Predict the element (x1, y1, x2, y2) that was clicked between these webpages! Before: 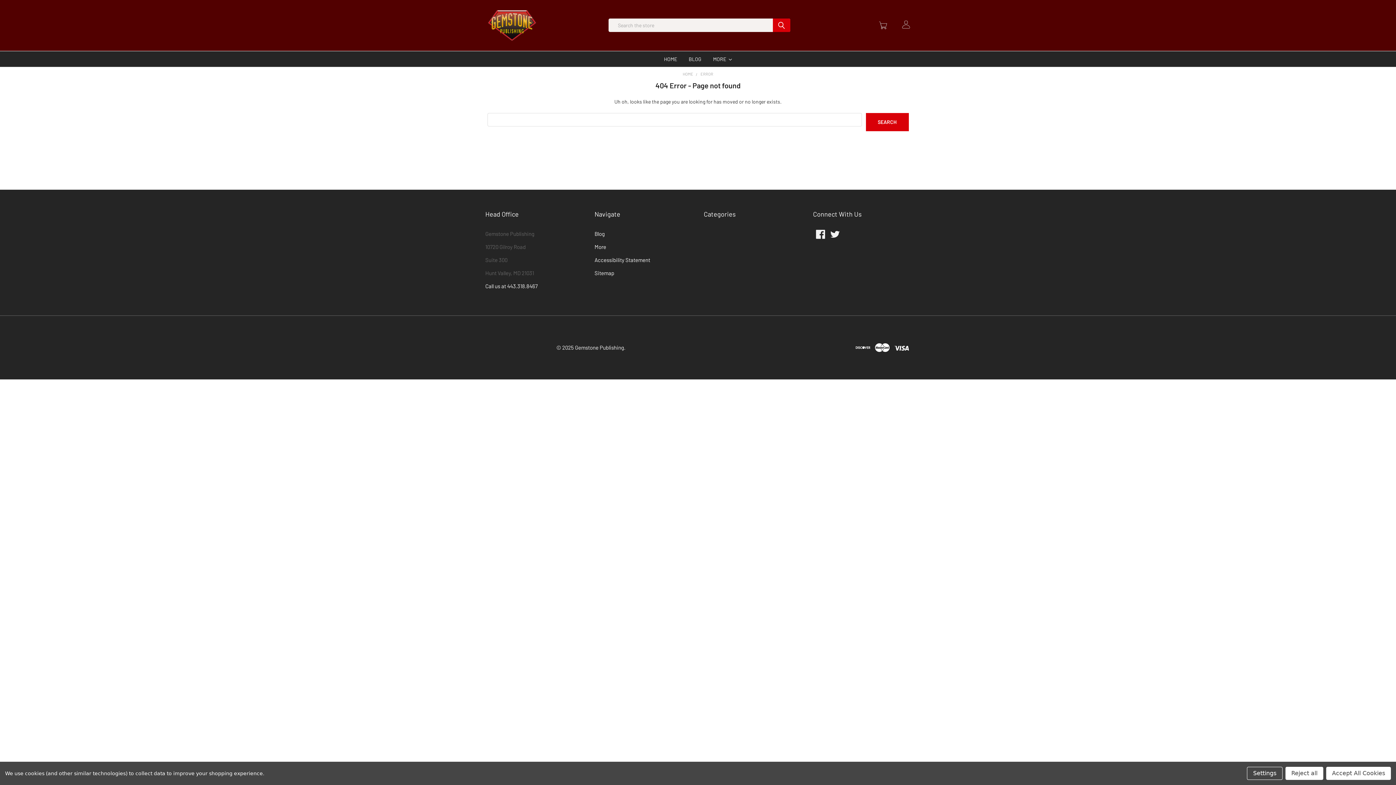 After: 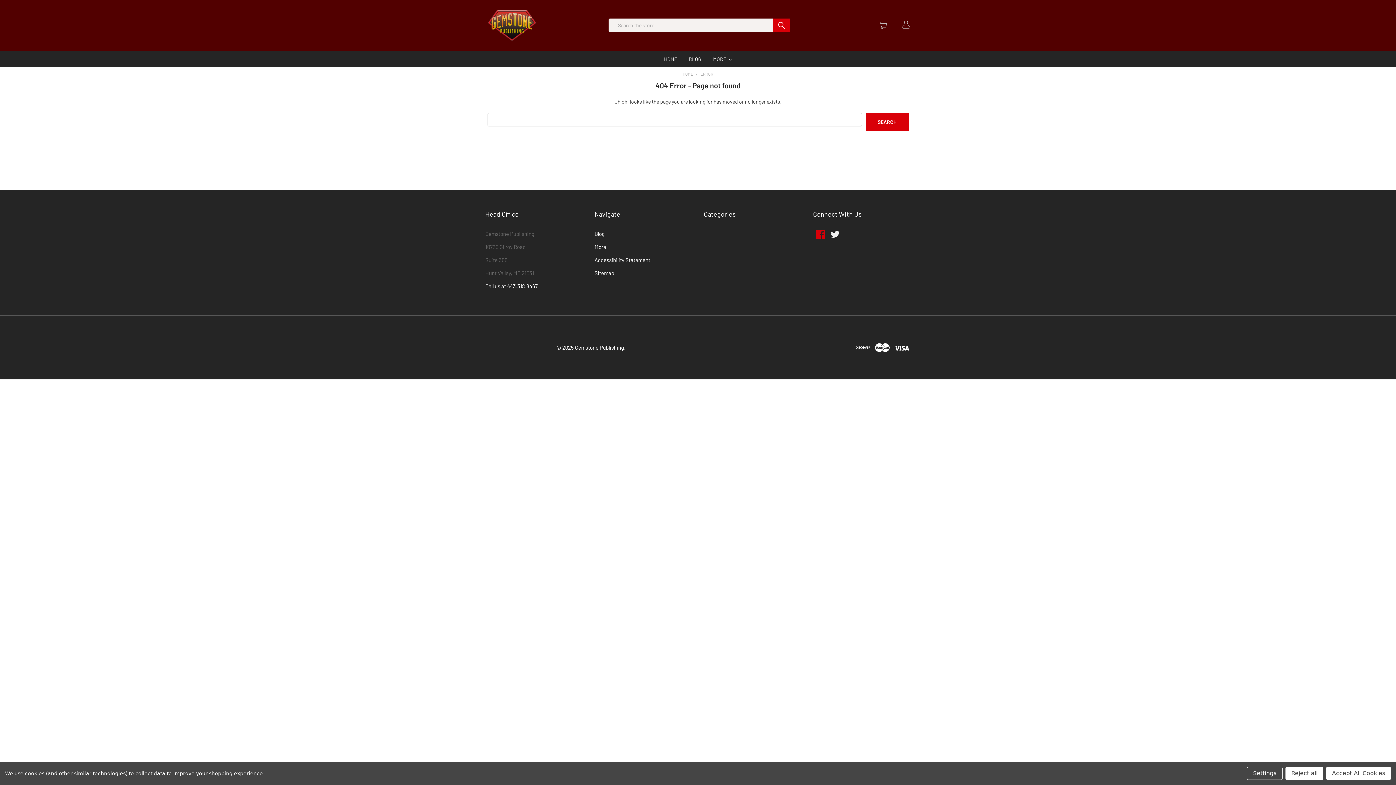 Action: bbox: (813, 227, 828, 241)